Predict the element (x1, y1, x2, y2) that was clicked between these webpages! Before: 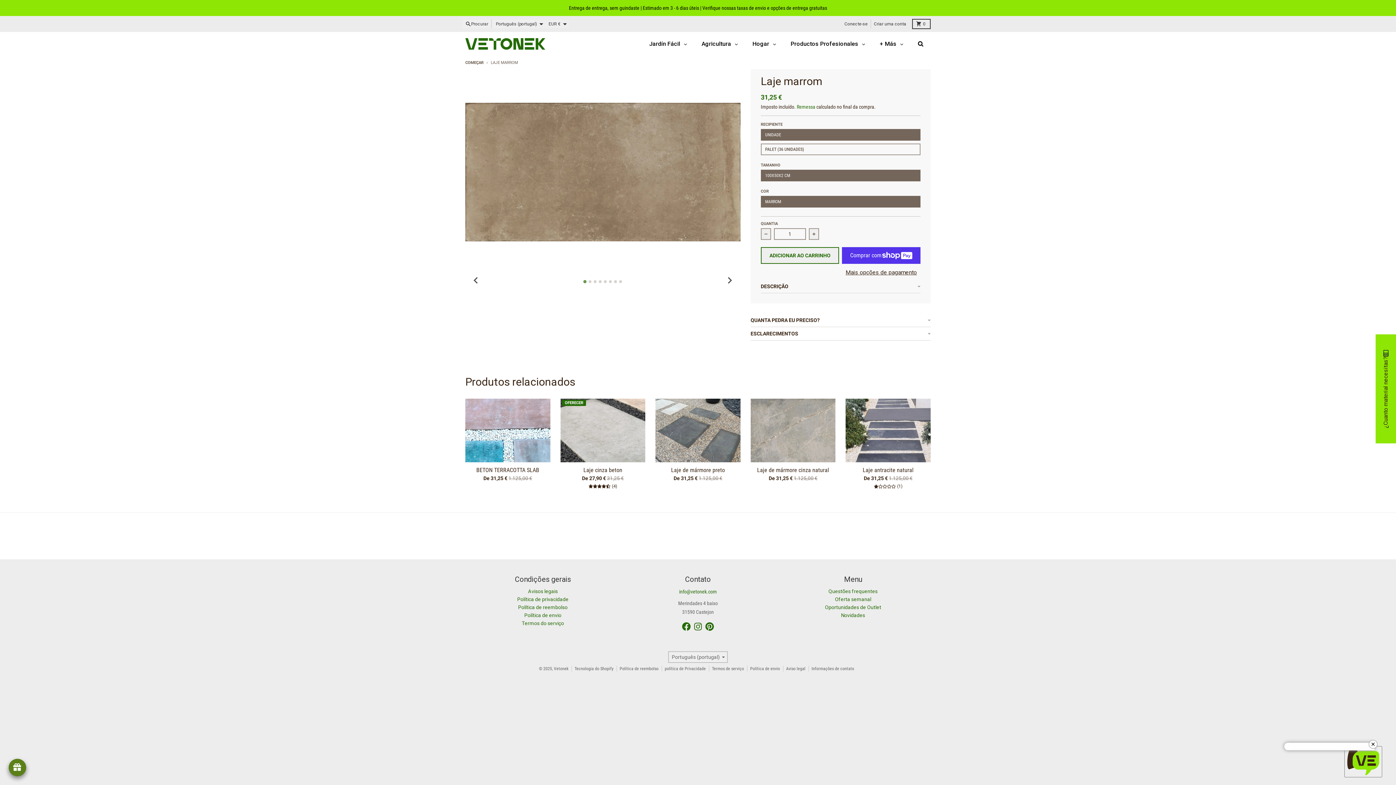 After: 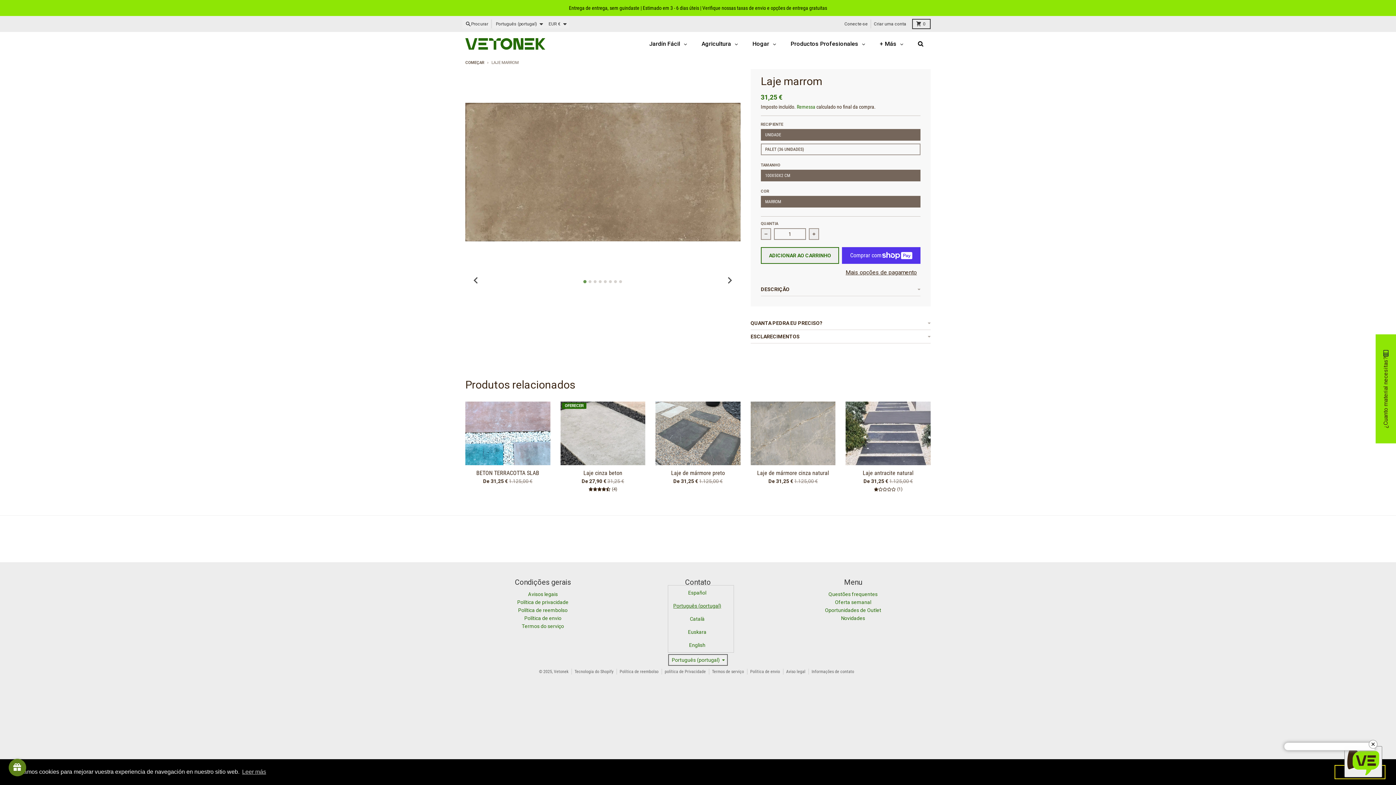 Action: bbox: (668, 651, 728, 663) label: Português (portugal)